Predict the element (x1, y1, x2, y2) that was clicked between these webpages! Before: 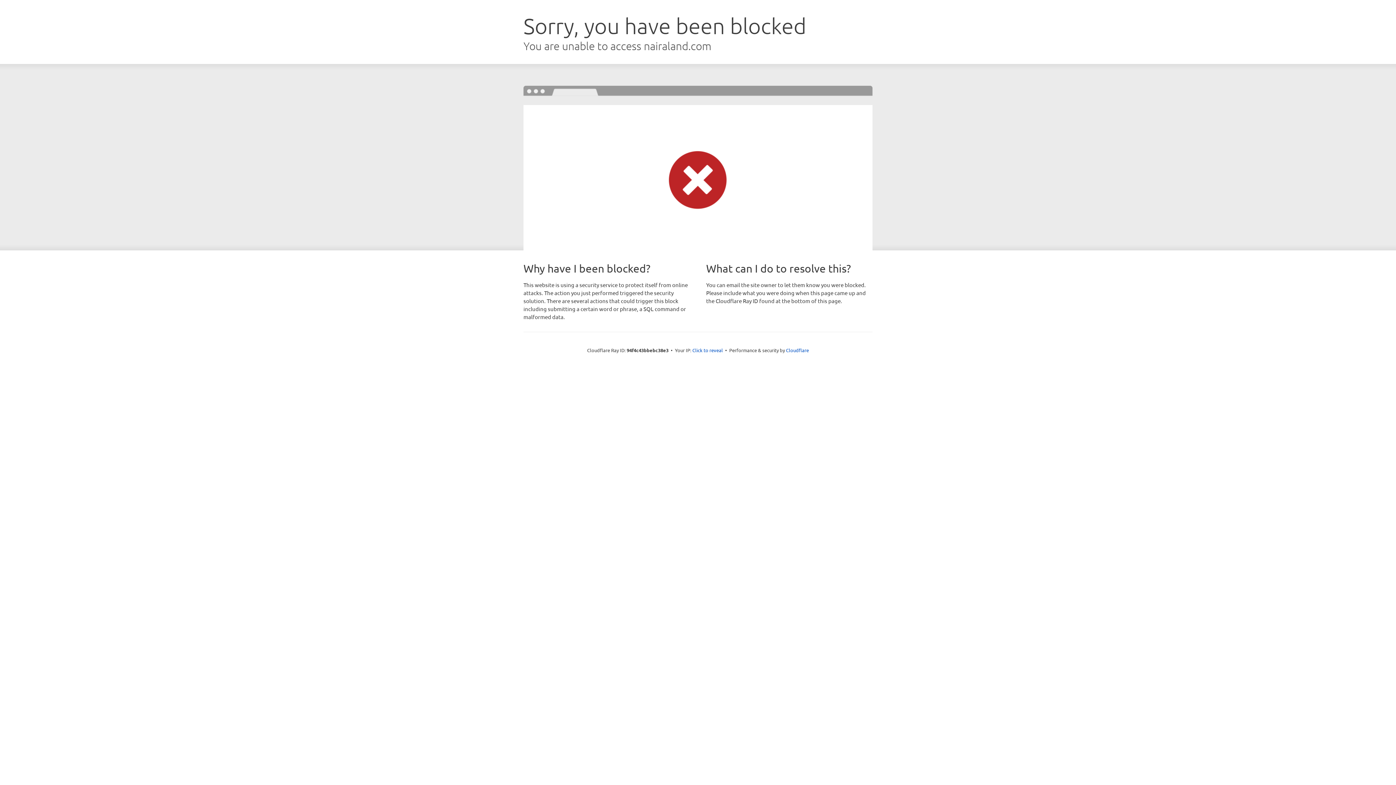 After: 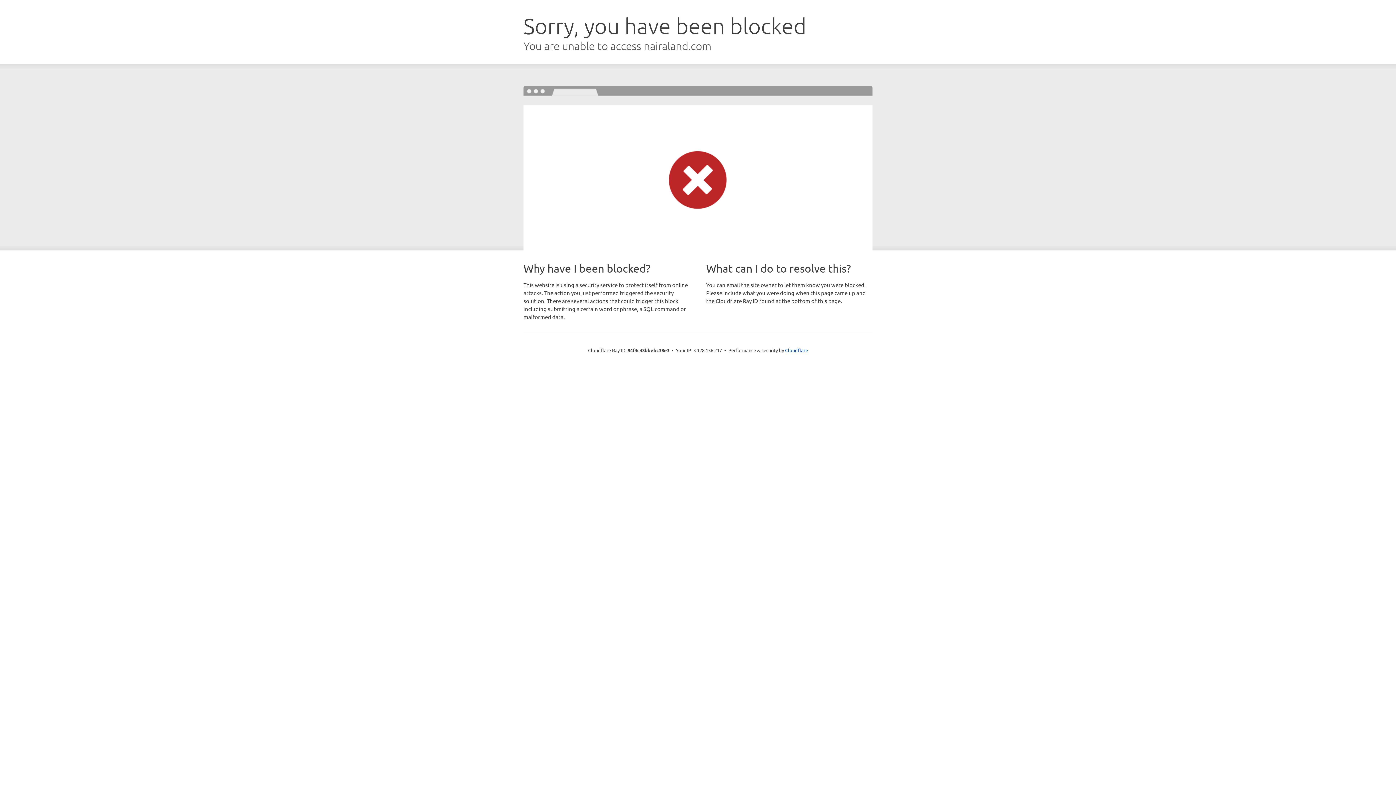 Action: bbox: (692, 346, 723, 353) label: Click to reveal